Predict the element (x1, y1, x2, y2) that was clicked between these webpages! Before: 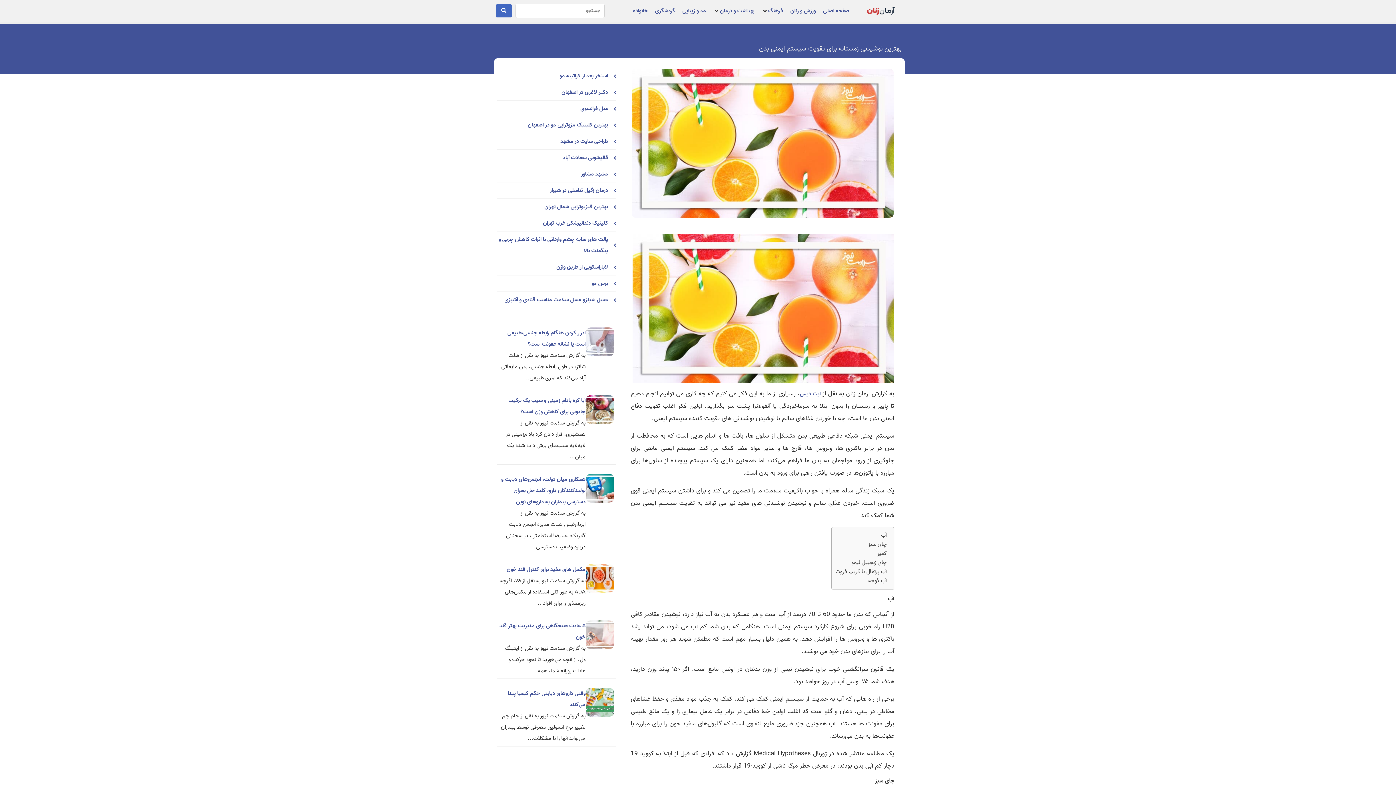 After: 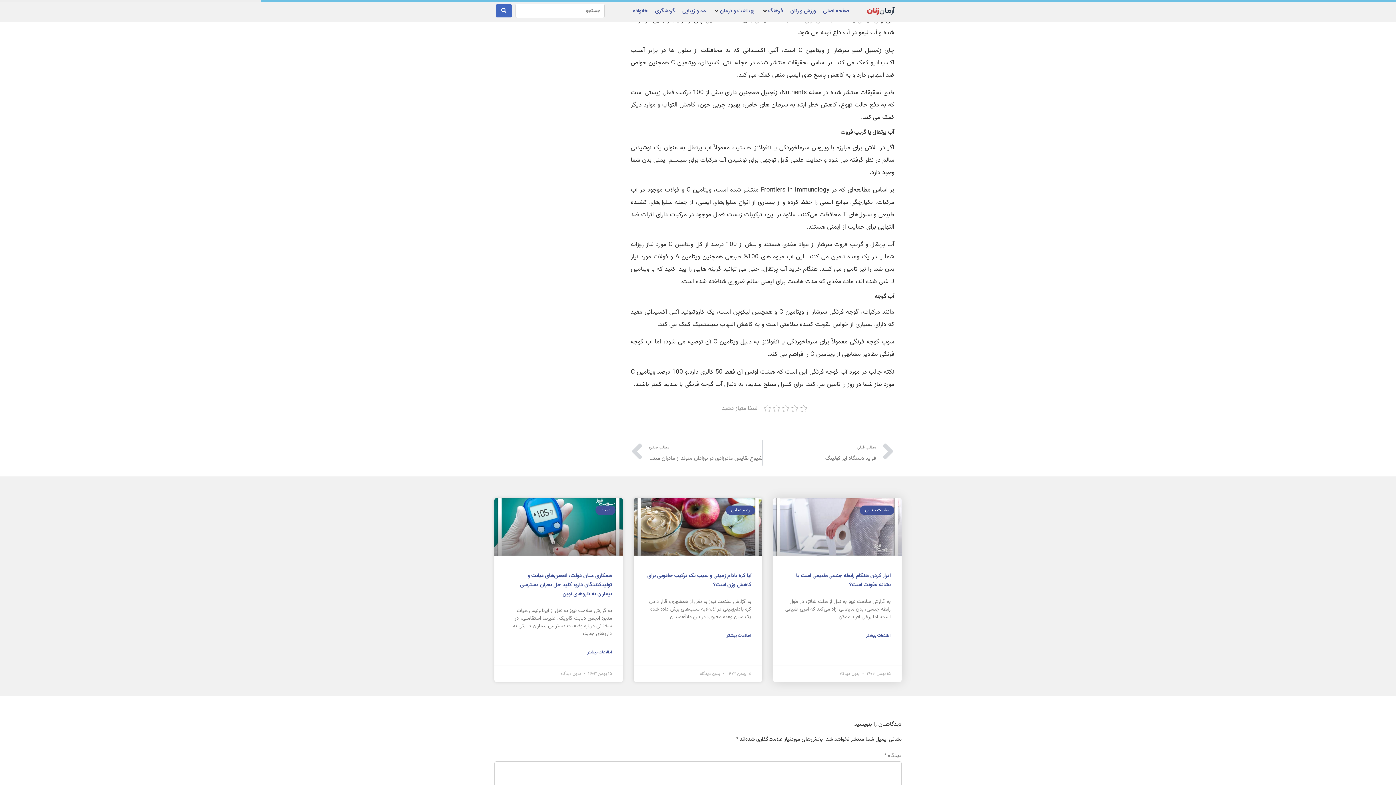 Action: bbox: (851, 558, 886, 567) label: چای زنجبیل لیمو